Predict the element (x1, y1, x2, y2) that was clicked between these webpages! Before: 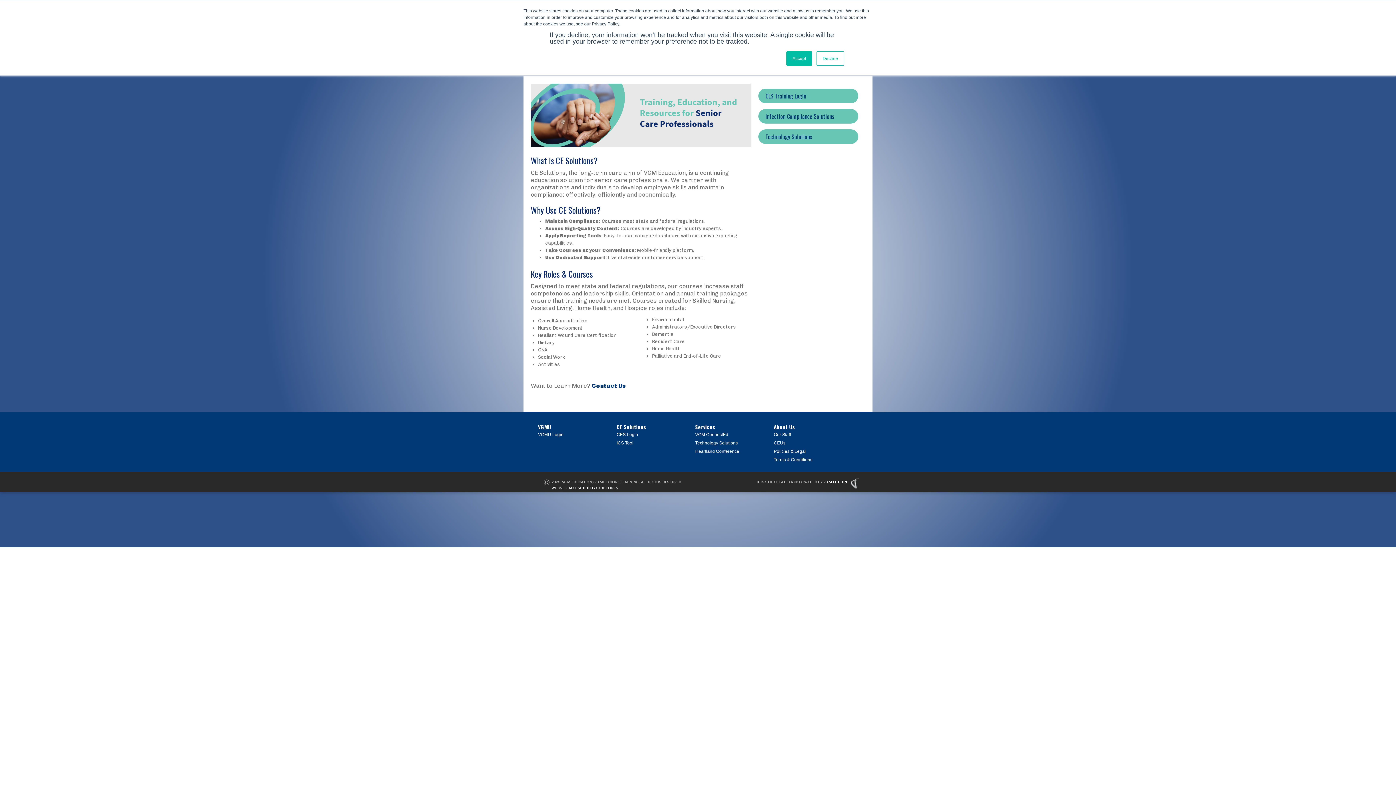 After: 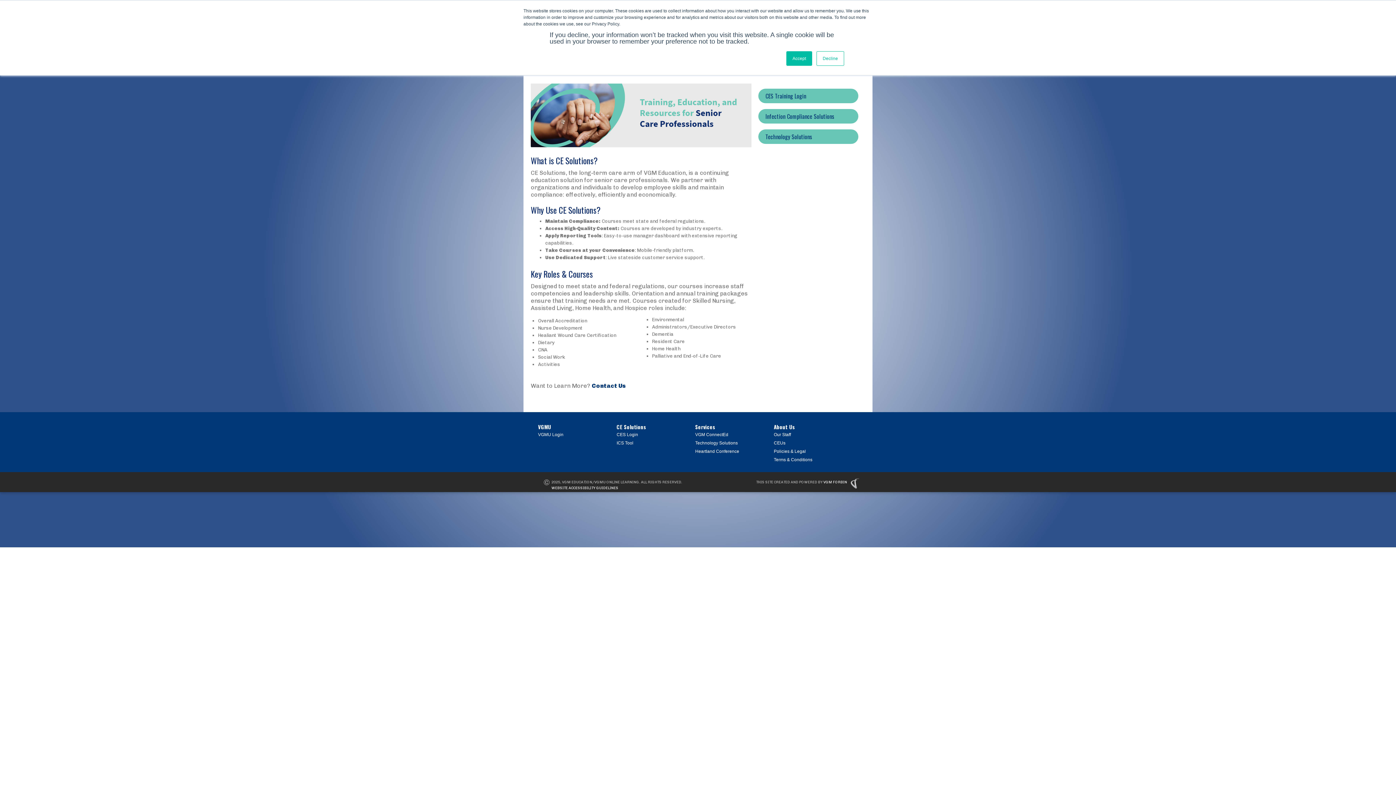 Action: label: VGM FORBIN bbox: (823, 480, 847, 484)